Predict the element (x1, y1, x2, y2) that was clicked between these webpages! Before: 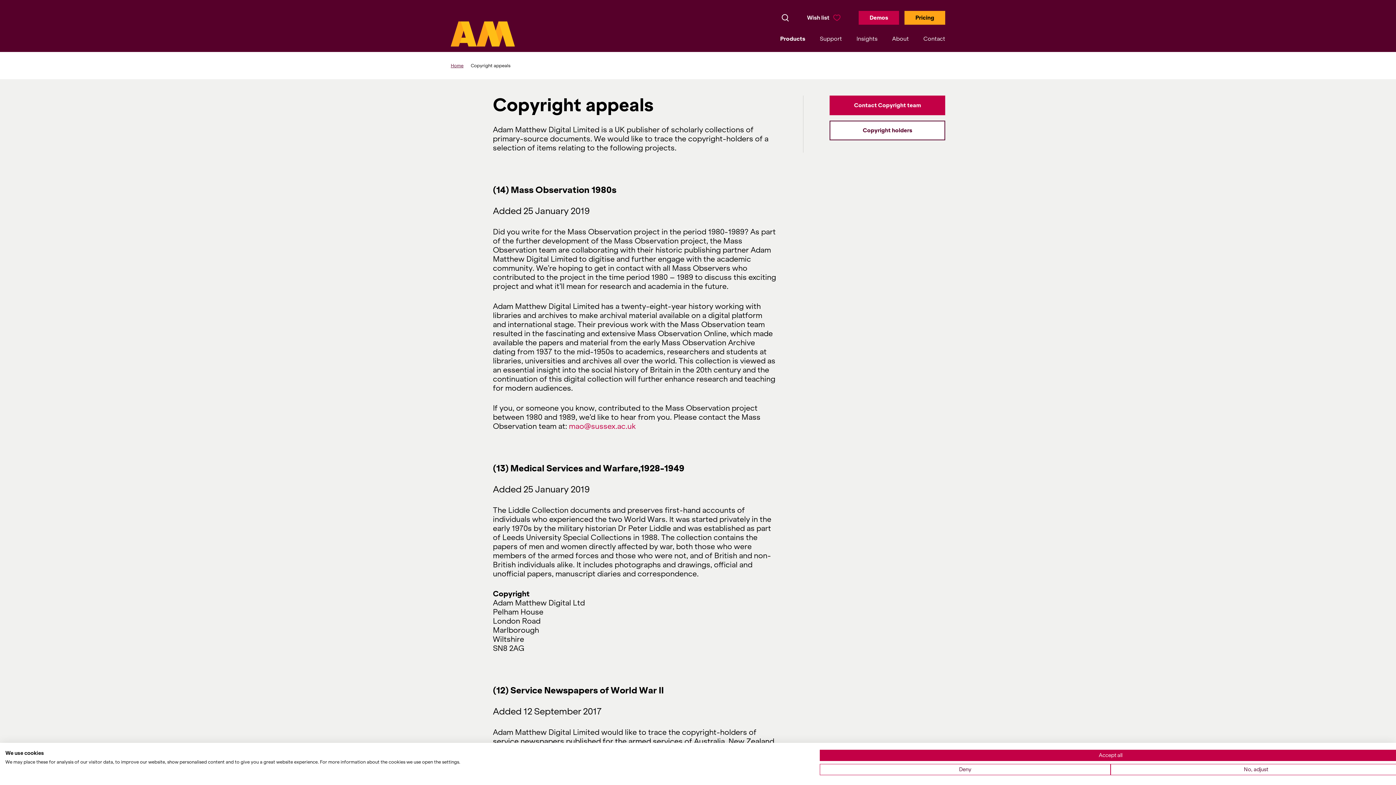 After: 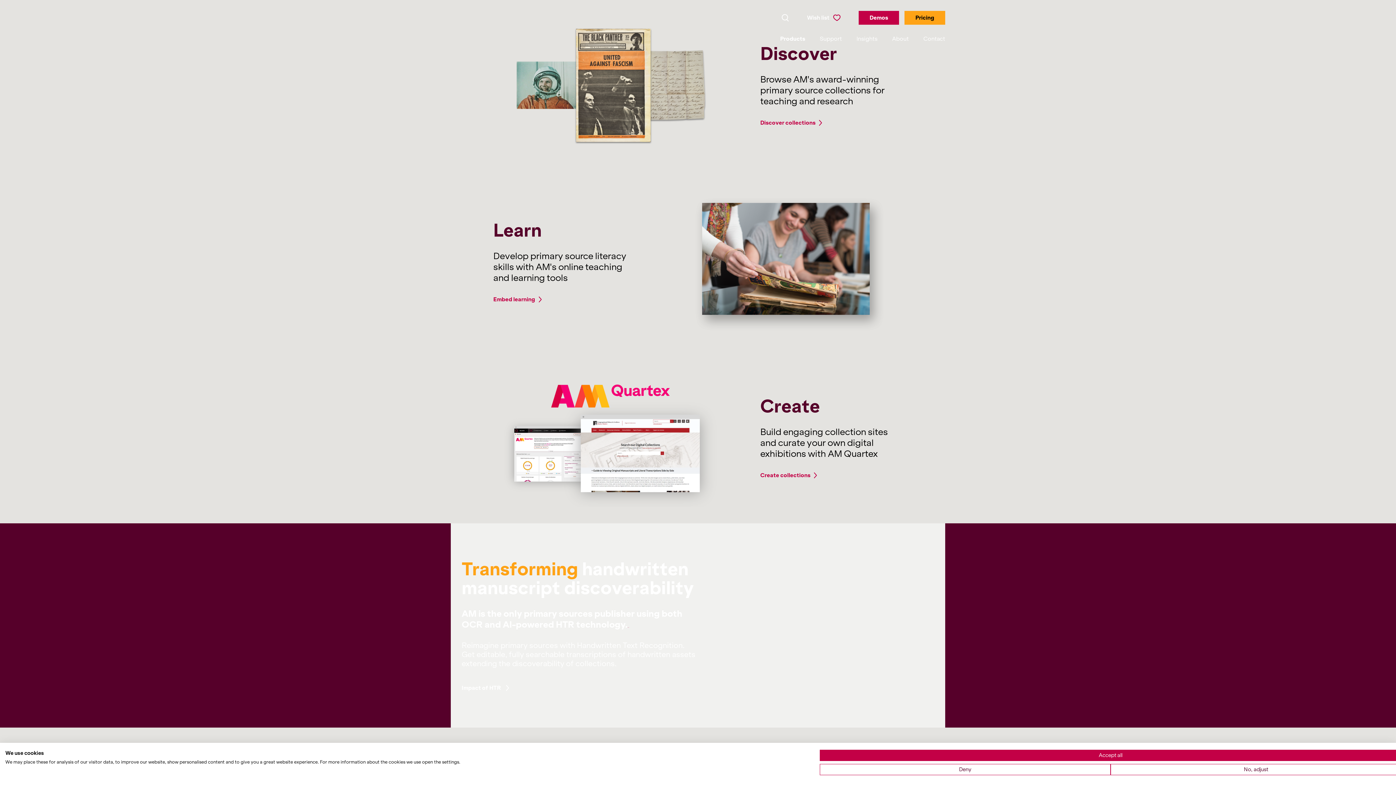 Action: bbox: (450, 21, 514, 46)